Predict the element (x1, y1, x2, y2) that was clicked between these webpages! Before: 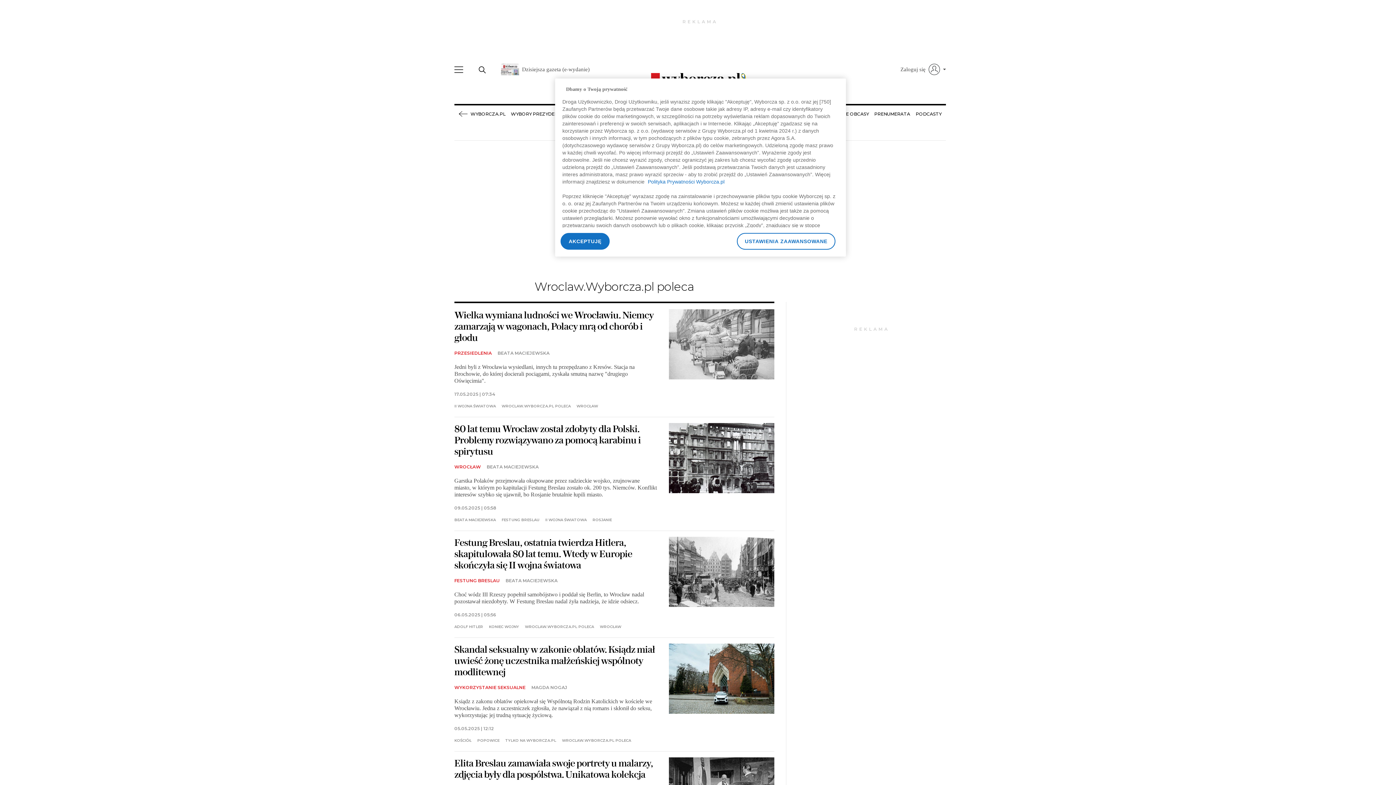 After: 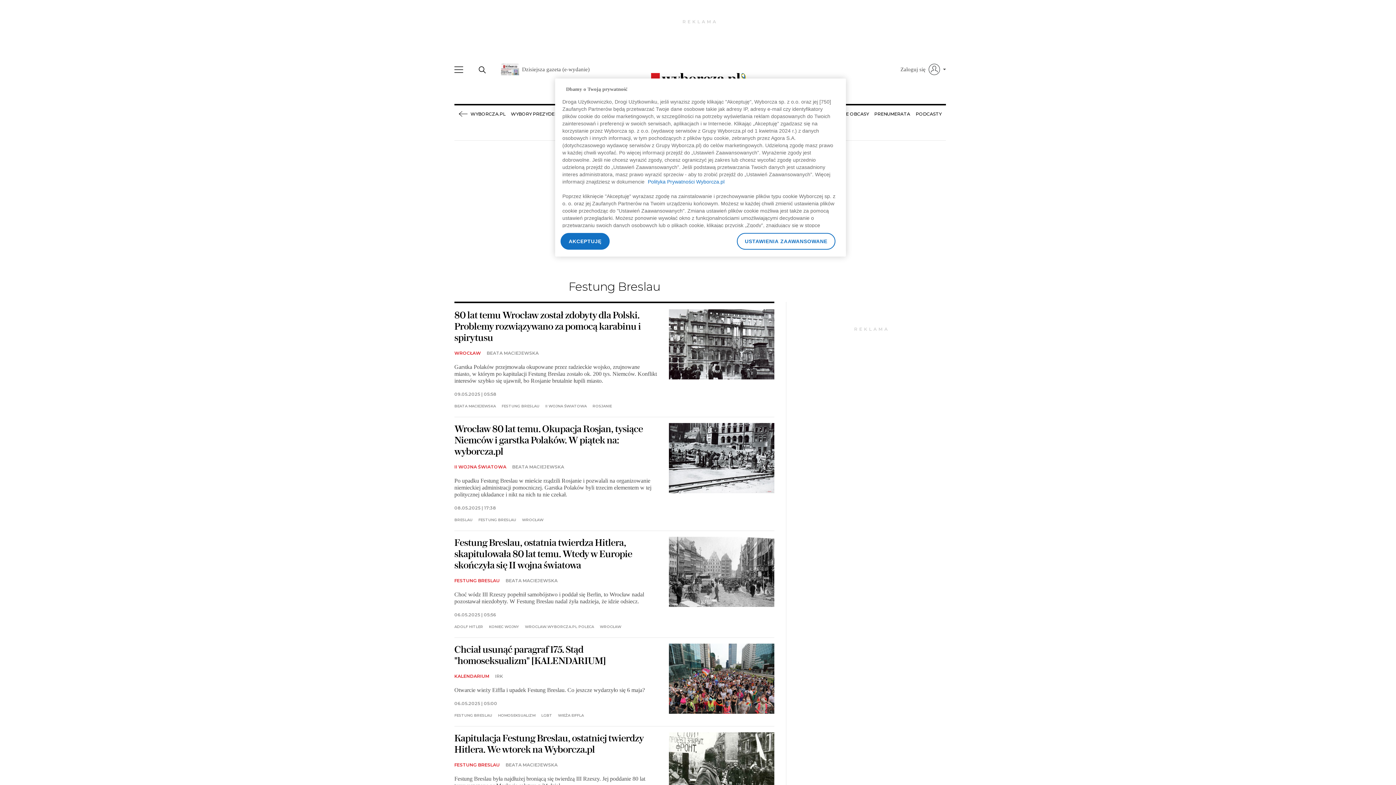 Action: bbox: (501, 518, 539, 522) label: FESTUNG BRESLAU